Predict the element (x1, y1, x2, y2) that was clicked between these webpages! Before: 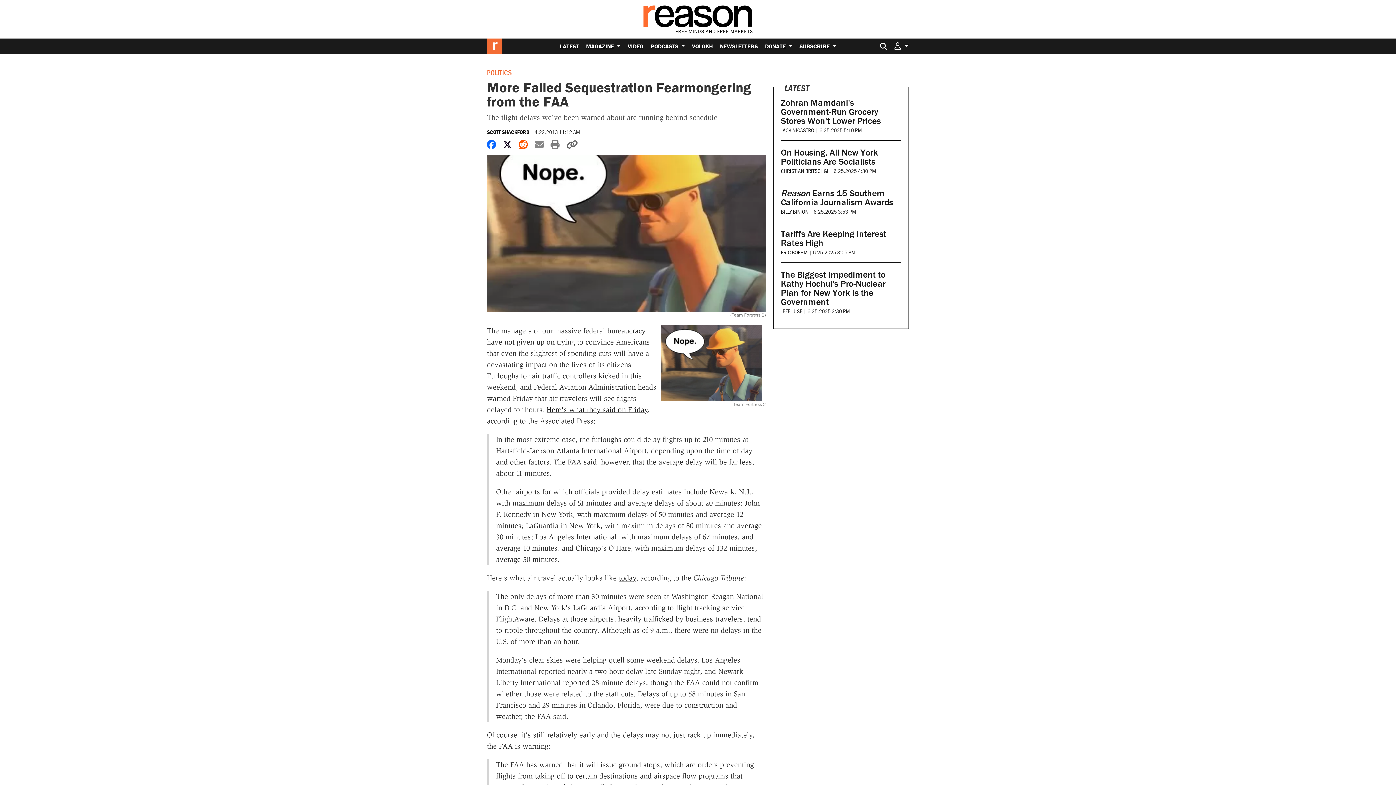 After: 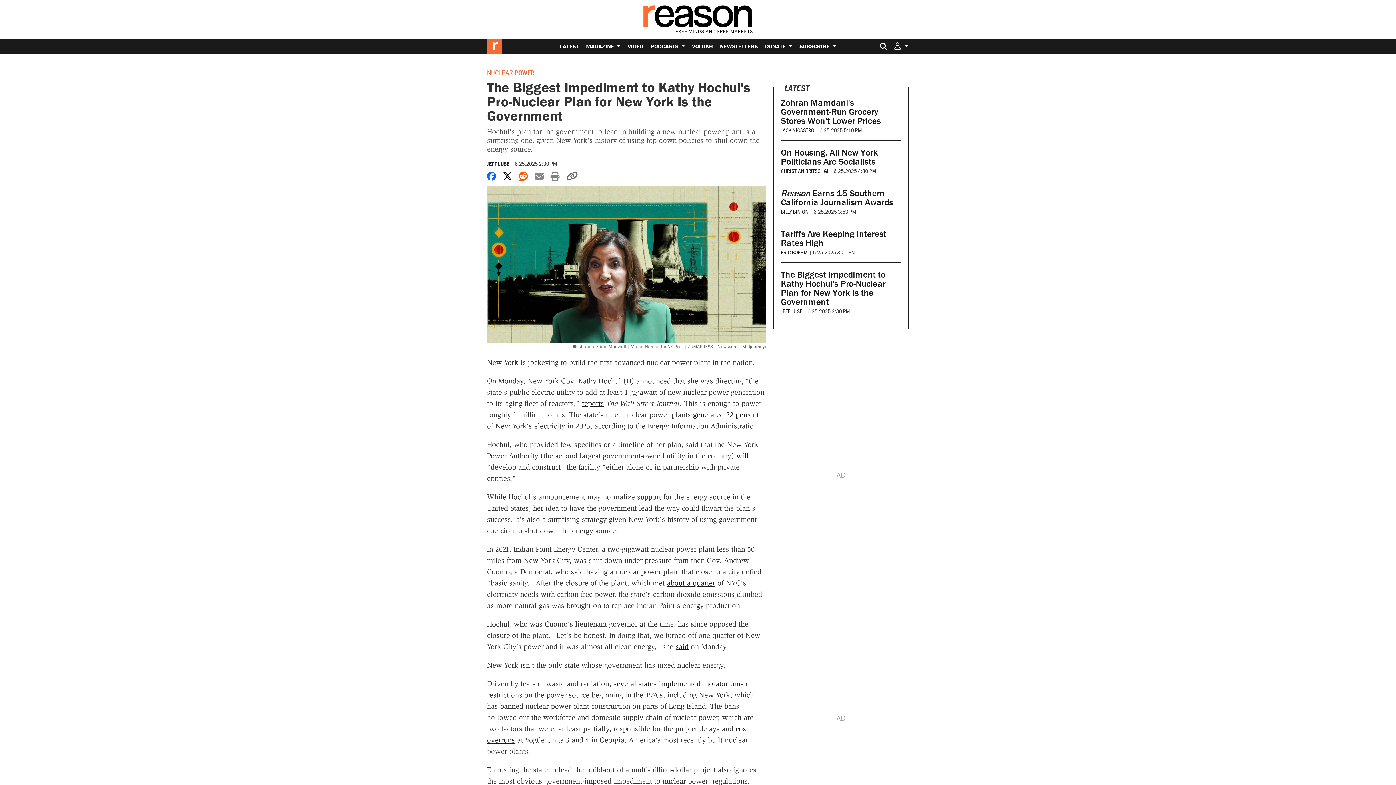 Action: label: The Biggest Impediment to Kathy Hochul's Pro-Nuclear Plan for New York Is the Government bbox: (781, 269, 885, 307)